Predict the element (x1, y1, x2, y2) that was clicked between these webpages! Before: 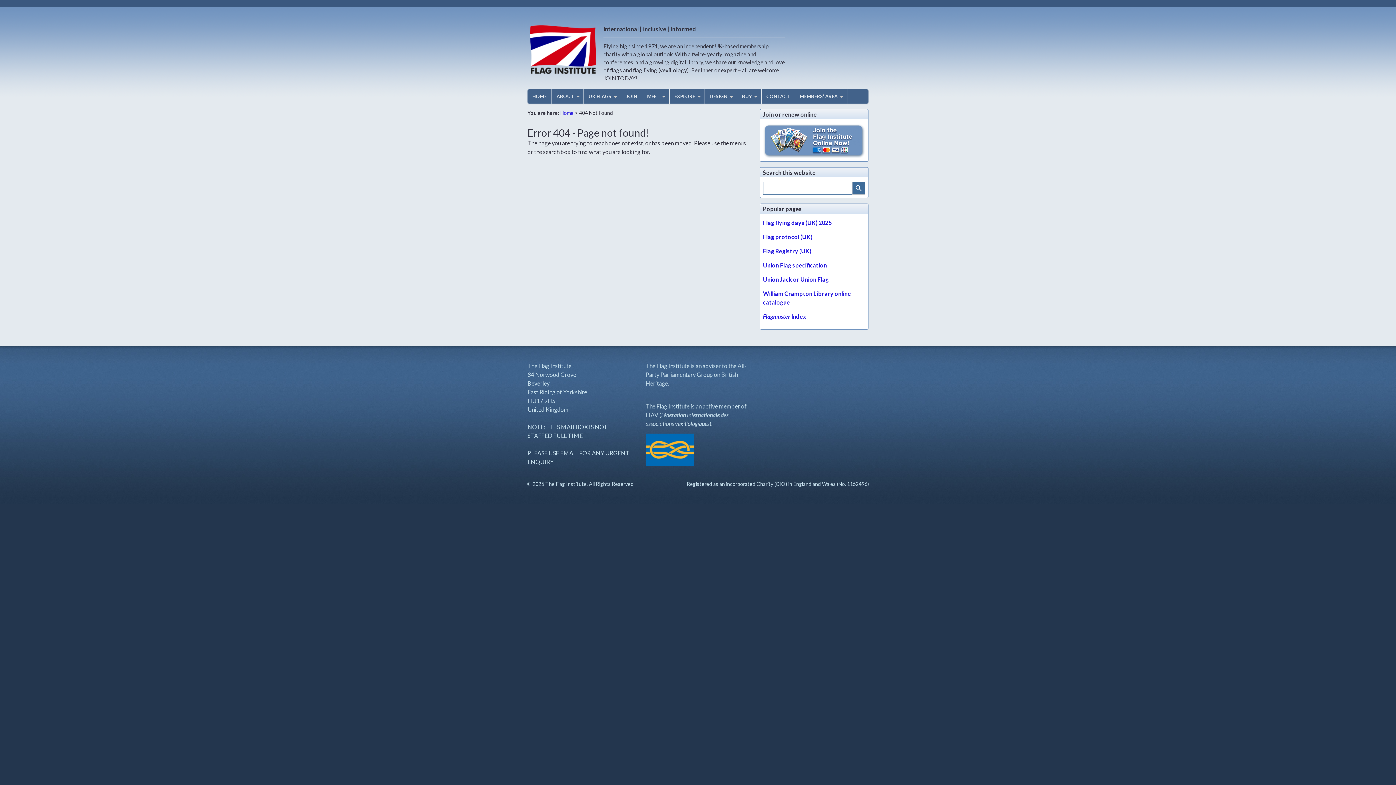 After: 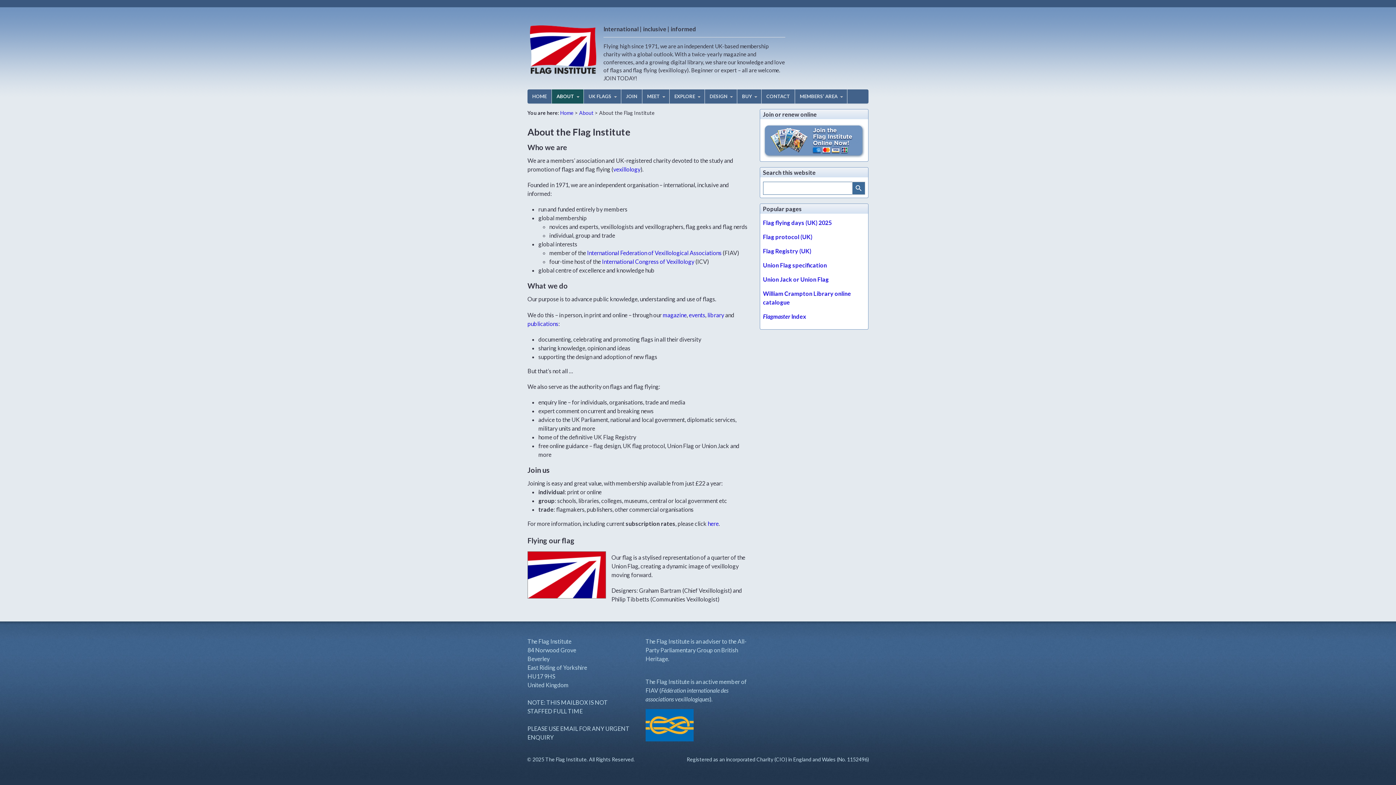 Action: bbox: (552, 89, 583, 103) label: ABOUT